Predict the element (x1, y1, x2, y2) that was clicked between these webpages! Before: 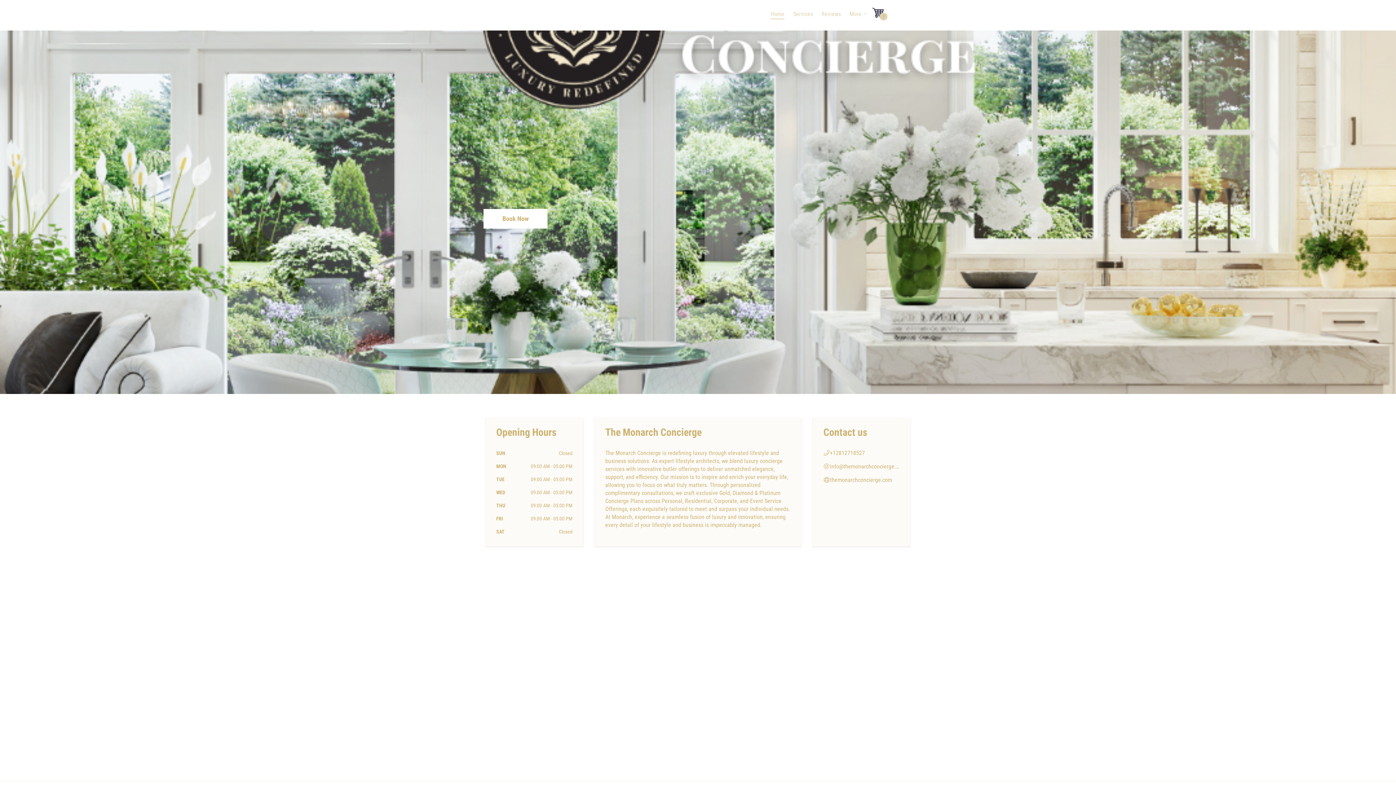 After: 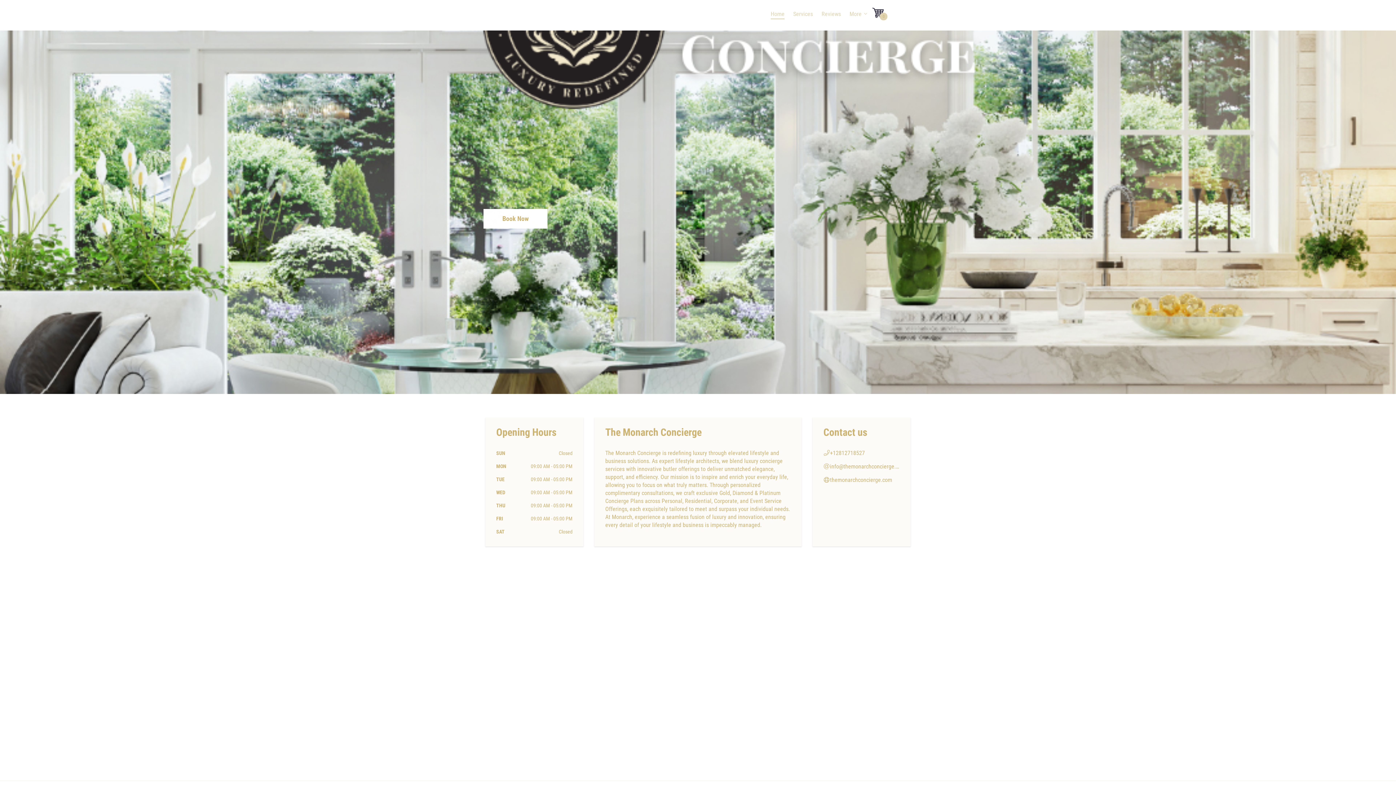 Action: bbox: (830, 476, 892, 483) label: themonarchconcierge.com